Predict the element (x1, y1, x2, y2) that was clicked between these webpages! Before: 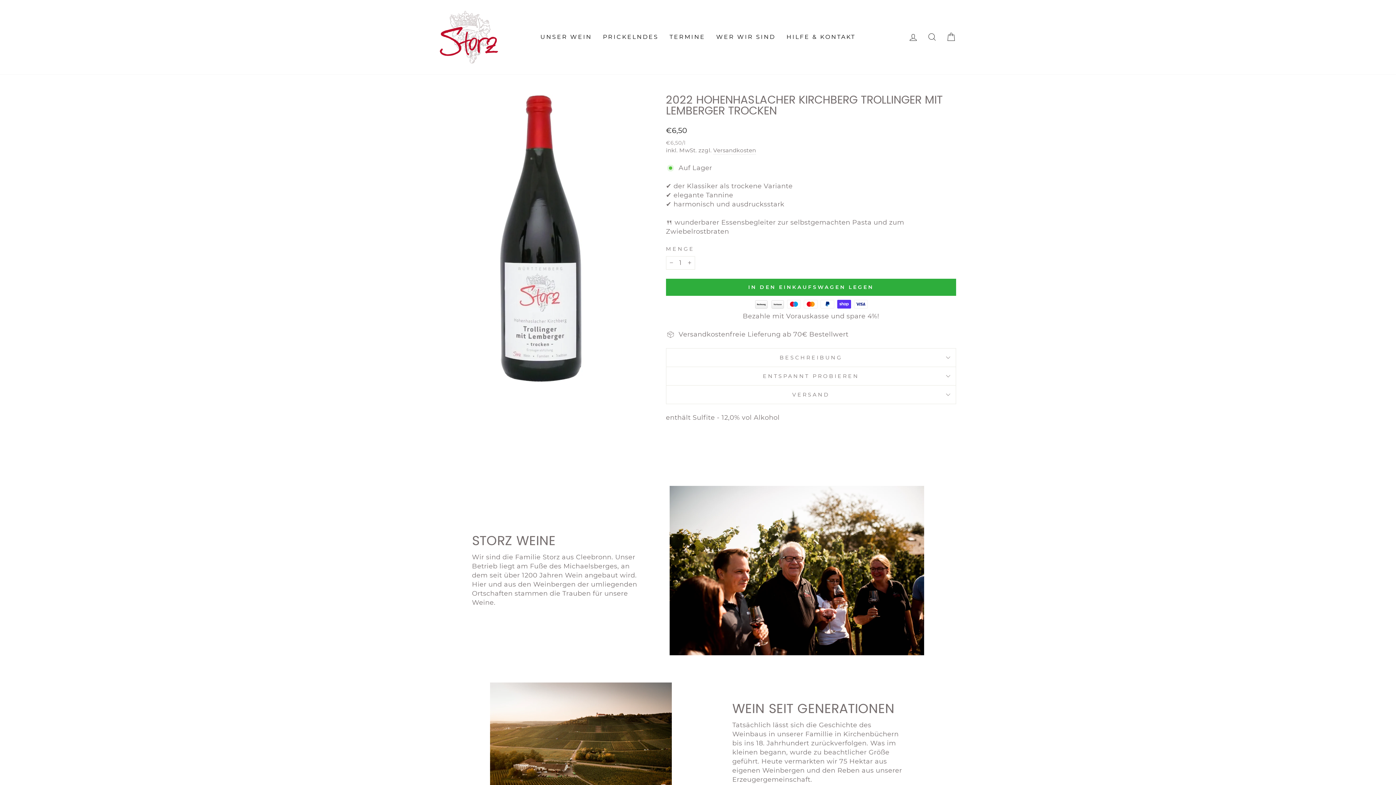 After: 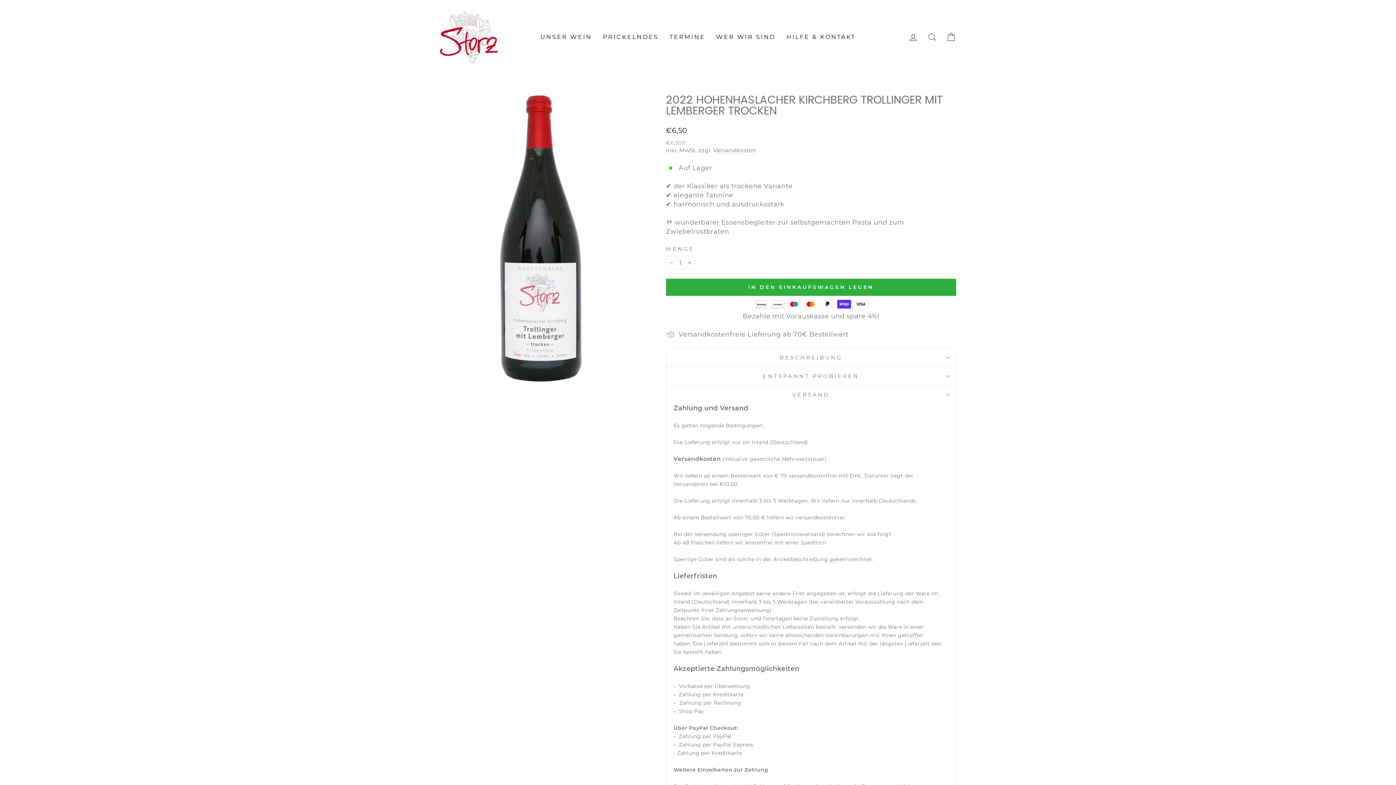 Action: bbox: (666, 385, 956, 403) label: VERSAND